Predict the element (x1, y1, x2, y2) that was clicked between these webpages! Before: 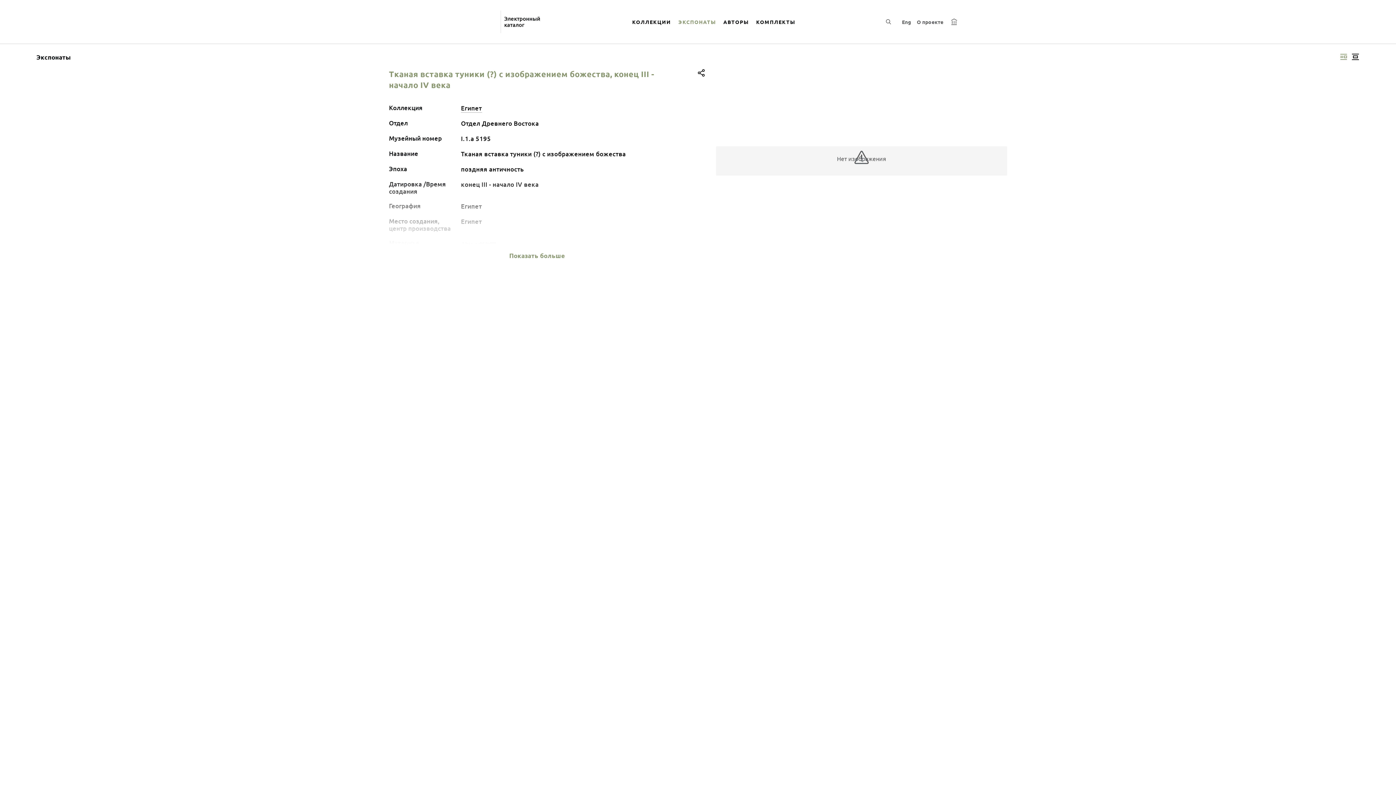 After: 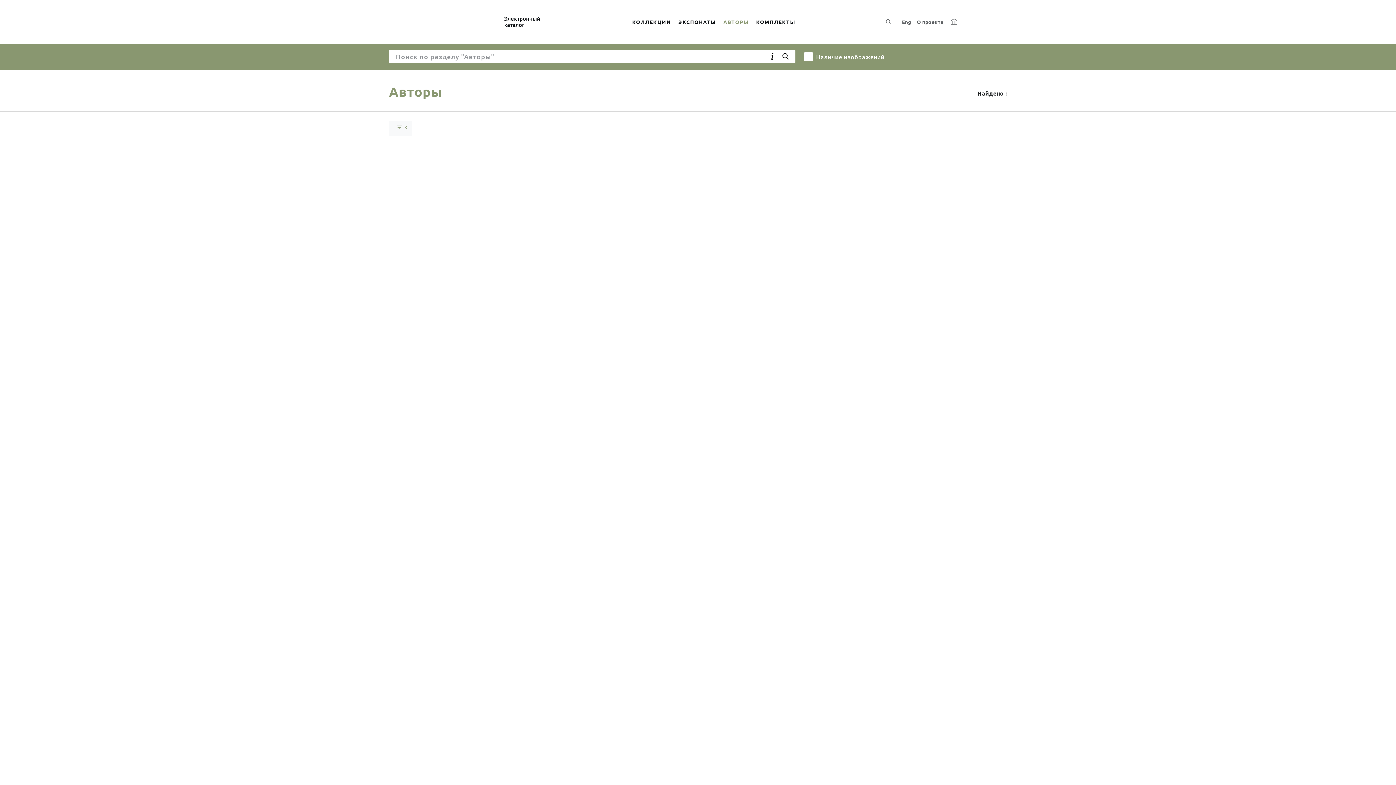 Action: bbox: (719, 9, 752, 34) label: АВТОРЫ